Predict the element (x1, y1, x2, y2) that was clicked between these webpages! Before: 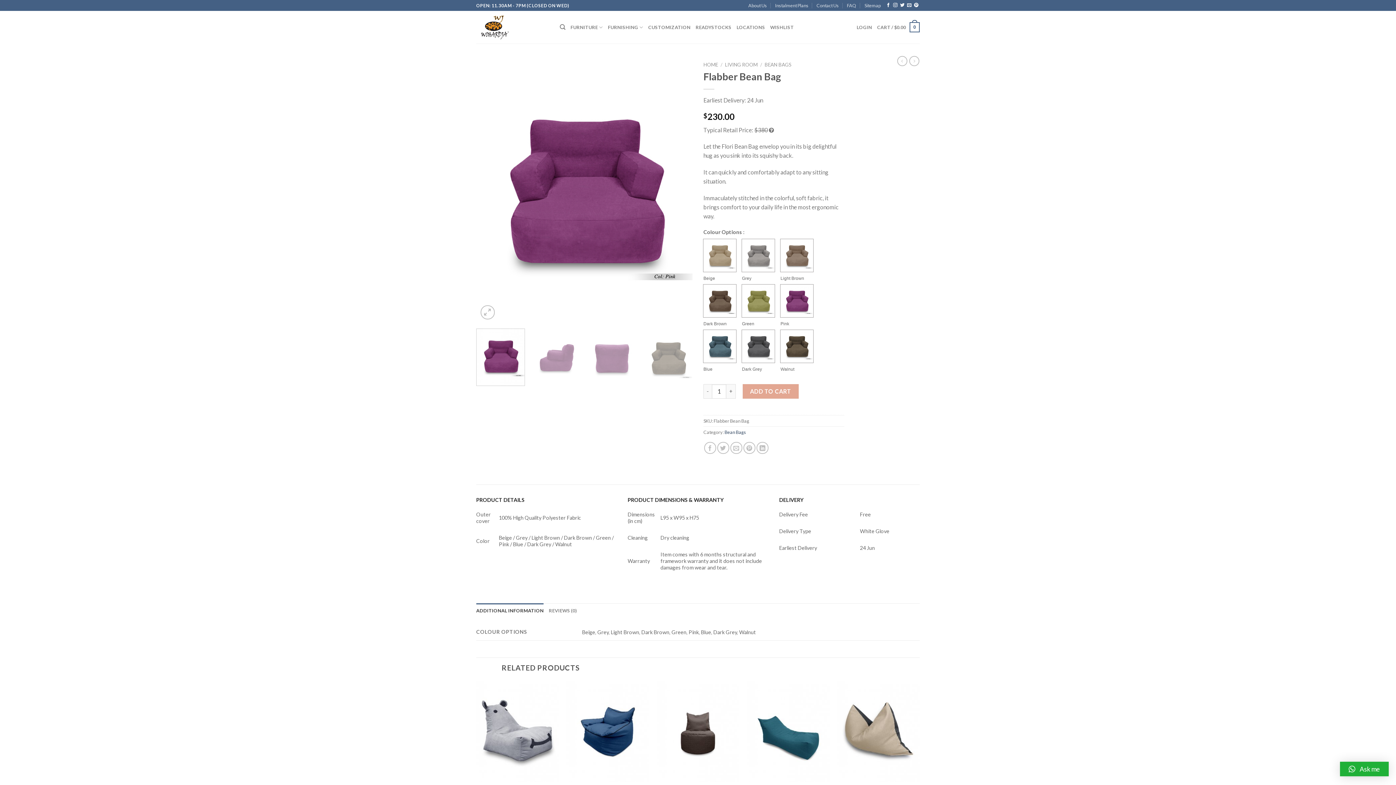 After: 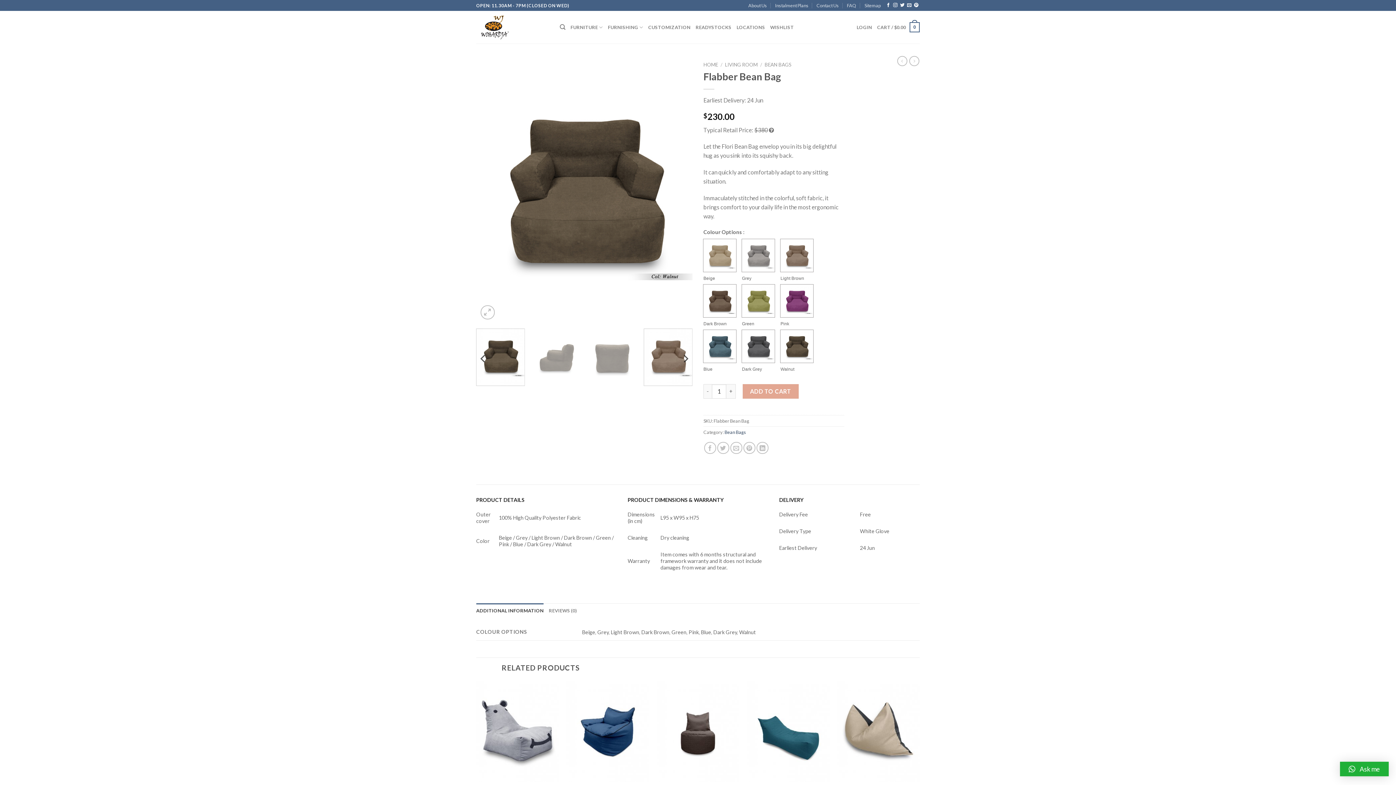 Action: bbox: (644, 328, 692, 386)